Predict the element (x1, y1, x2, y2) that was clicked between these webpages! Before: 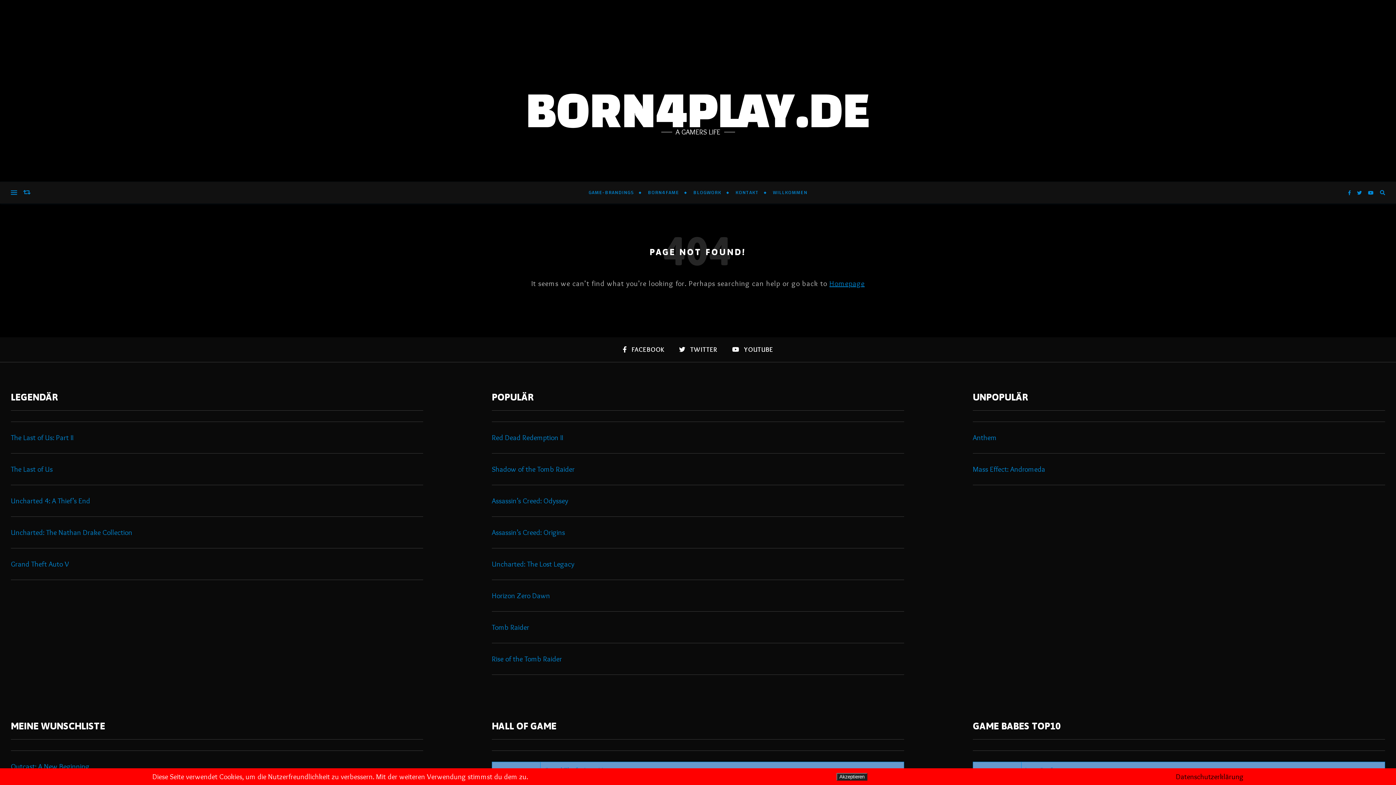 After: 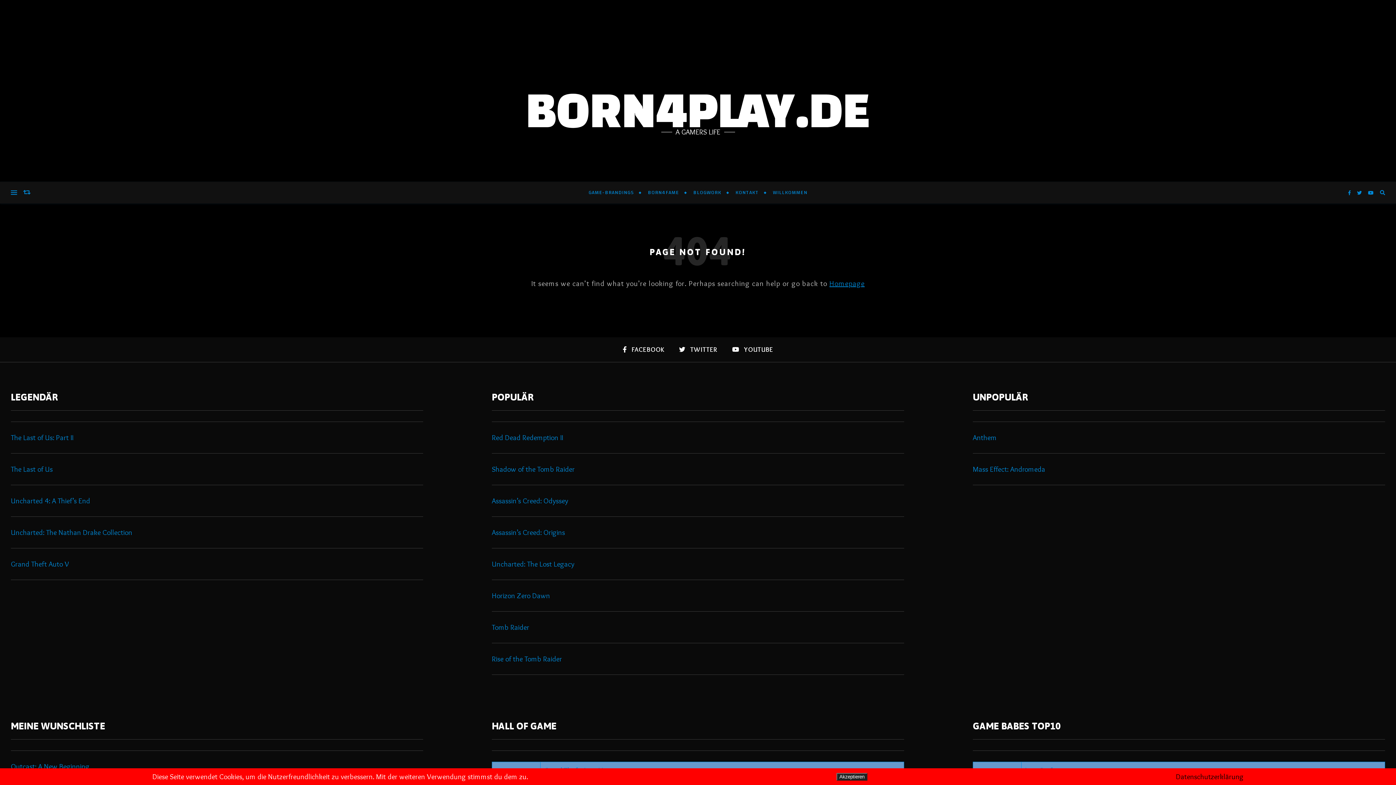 Action: bbox: (973, 465, 1045, 473) label: Mass Effect: Andromeda